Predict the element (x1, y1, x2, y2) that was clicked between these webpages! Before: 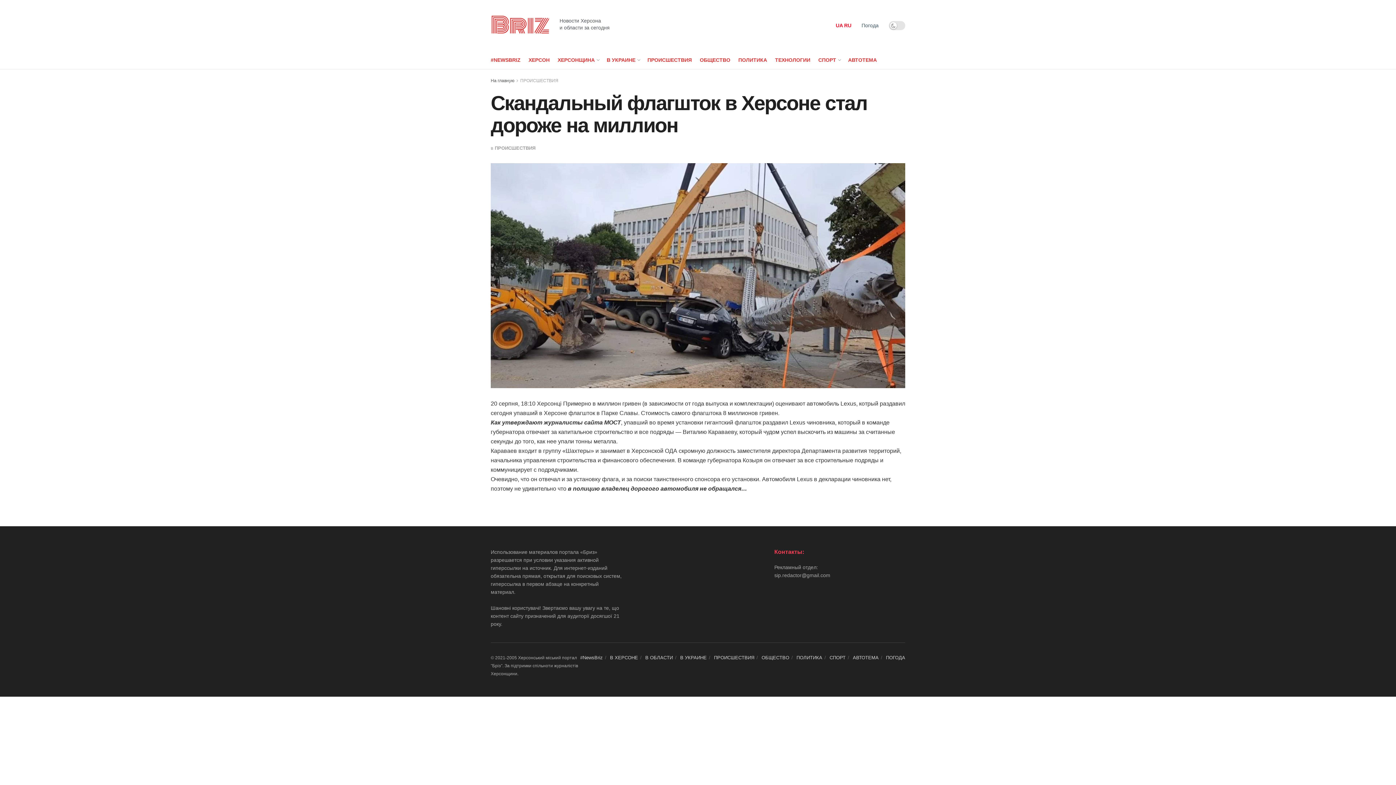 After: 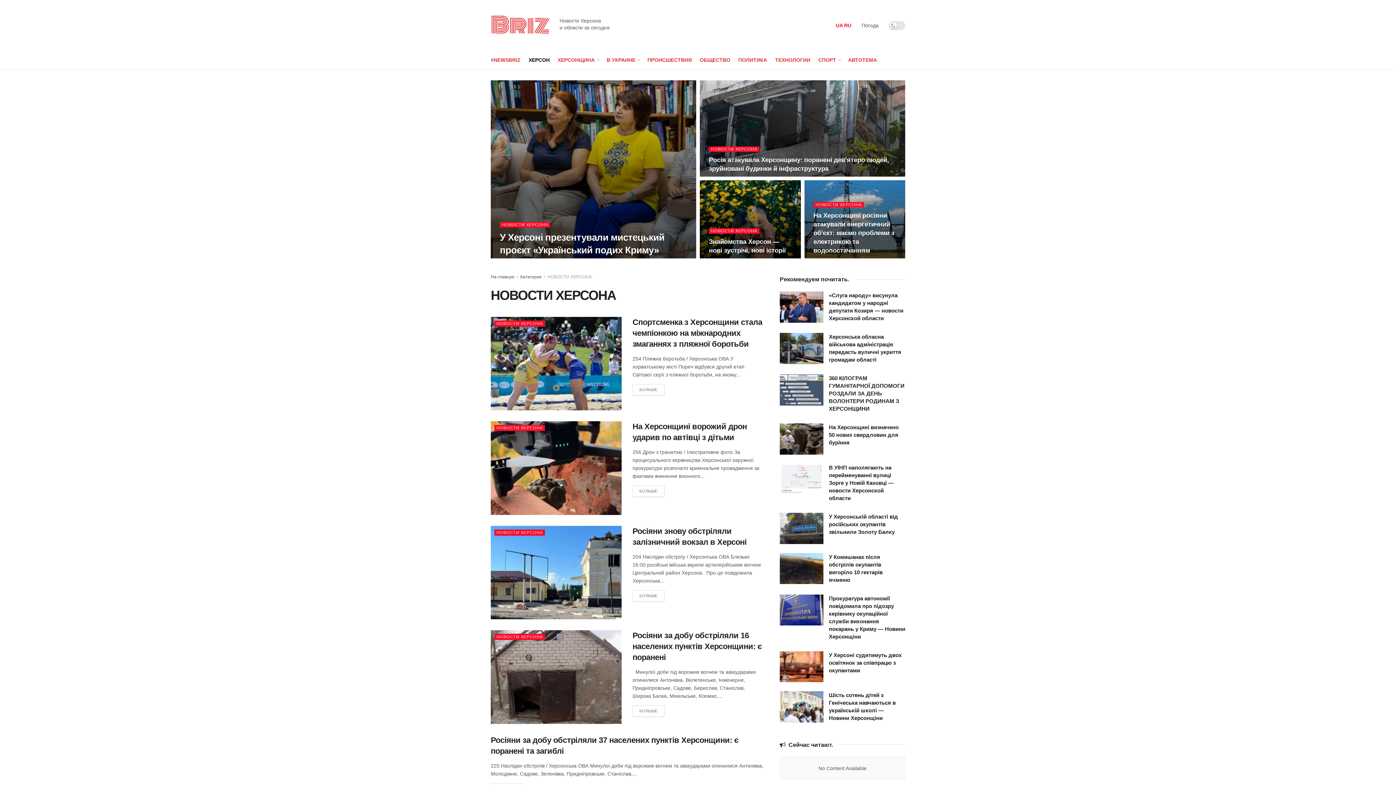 Action: bbox: (610, 655, 638, 660) label: В ХЕРСОНЕ